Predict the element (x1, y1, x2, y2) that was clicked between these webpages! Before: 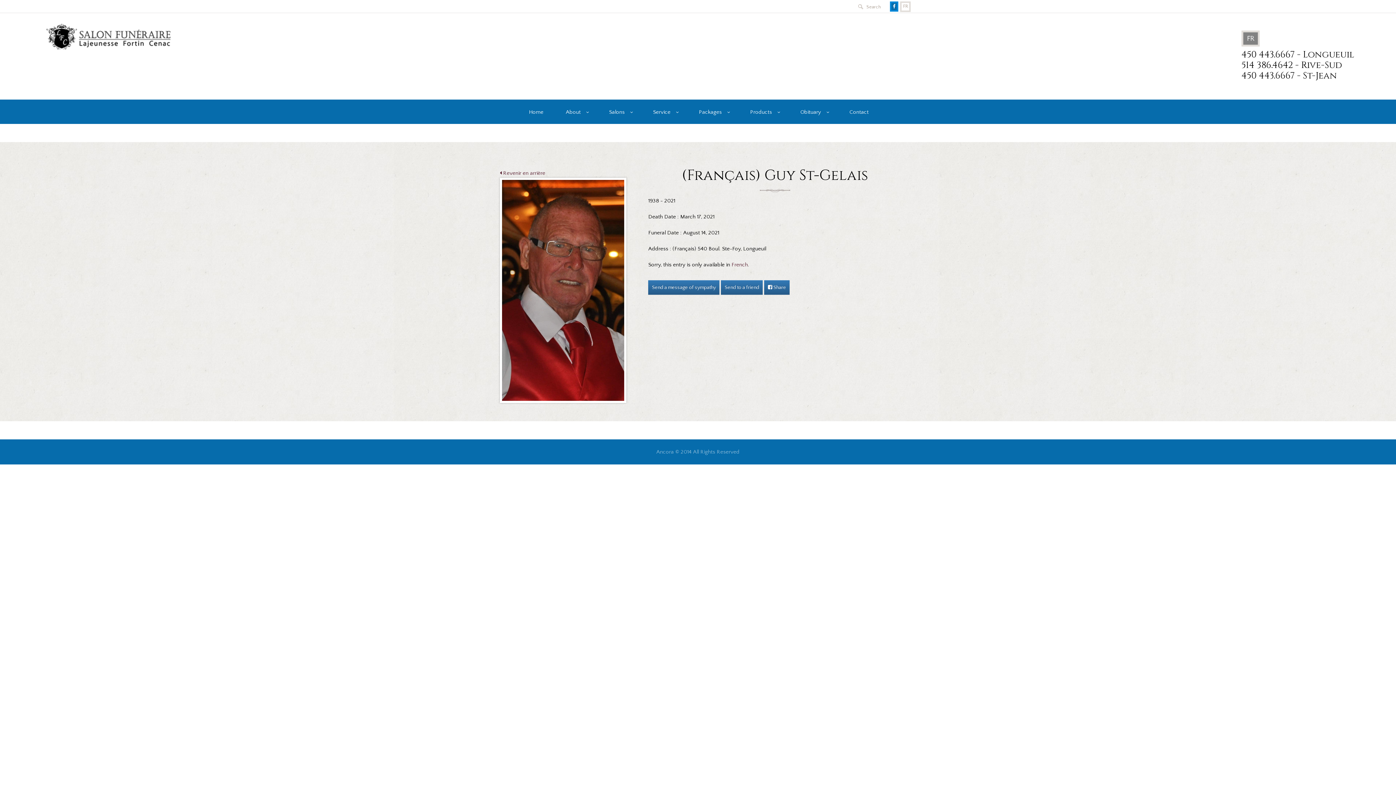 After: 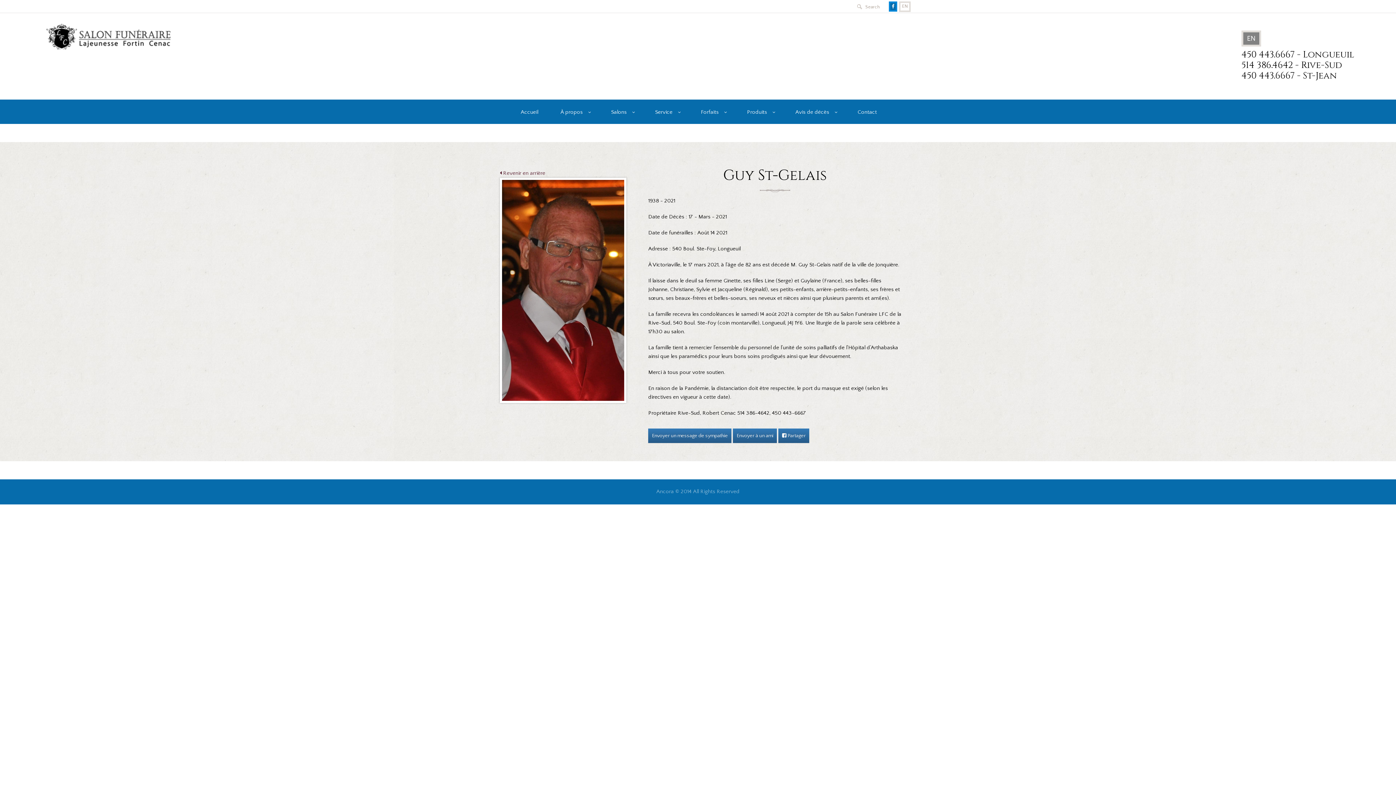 Action: bbox: (903, 3, 908, 8) label: FR